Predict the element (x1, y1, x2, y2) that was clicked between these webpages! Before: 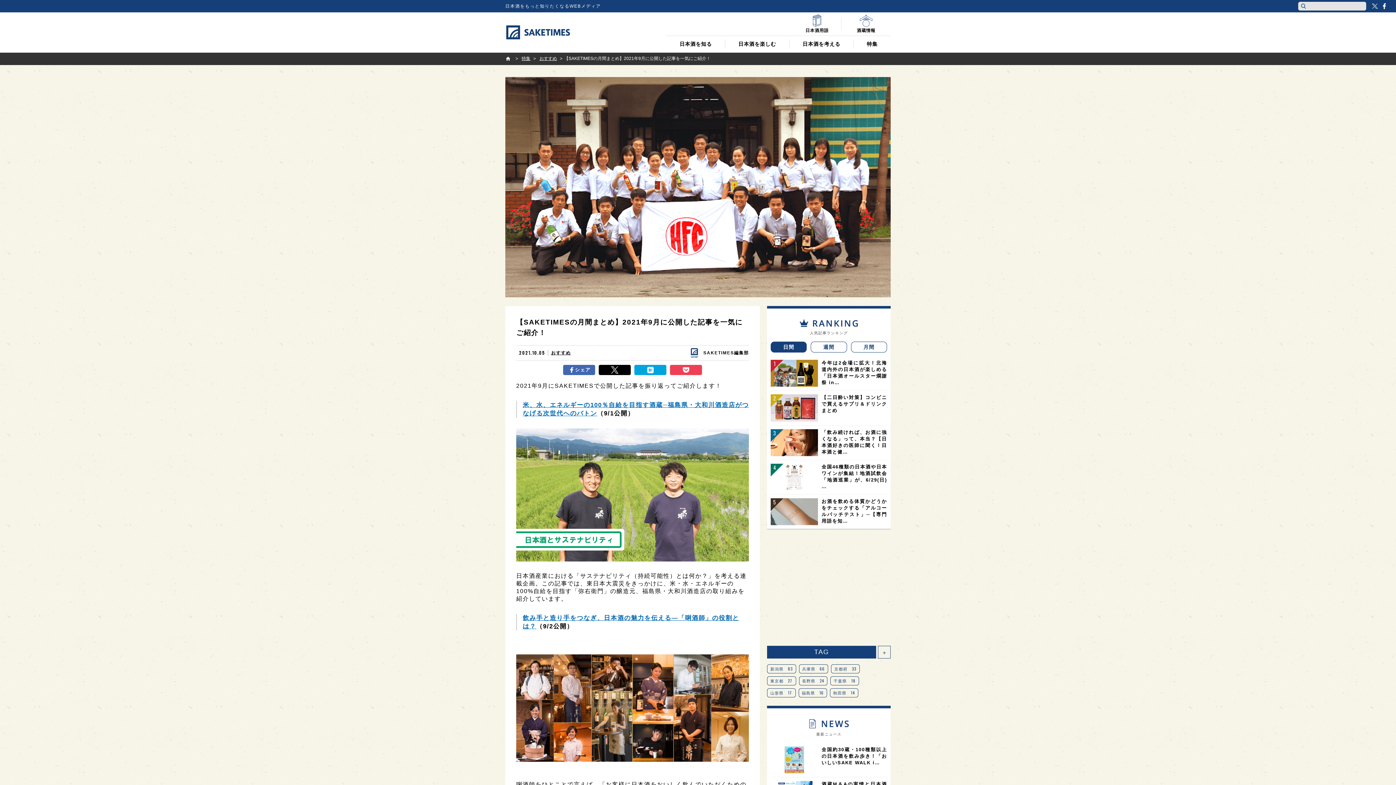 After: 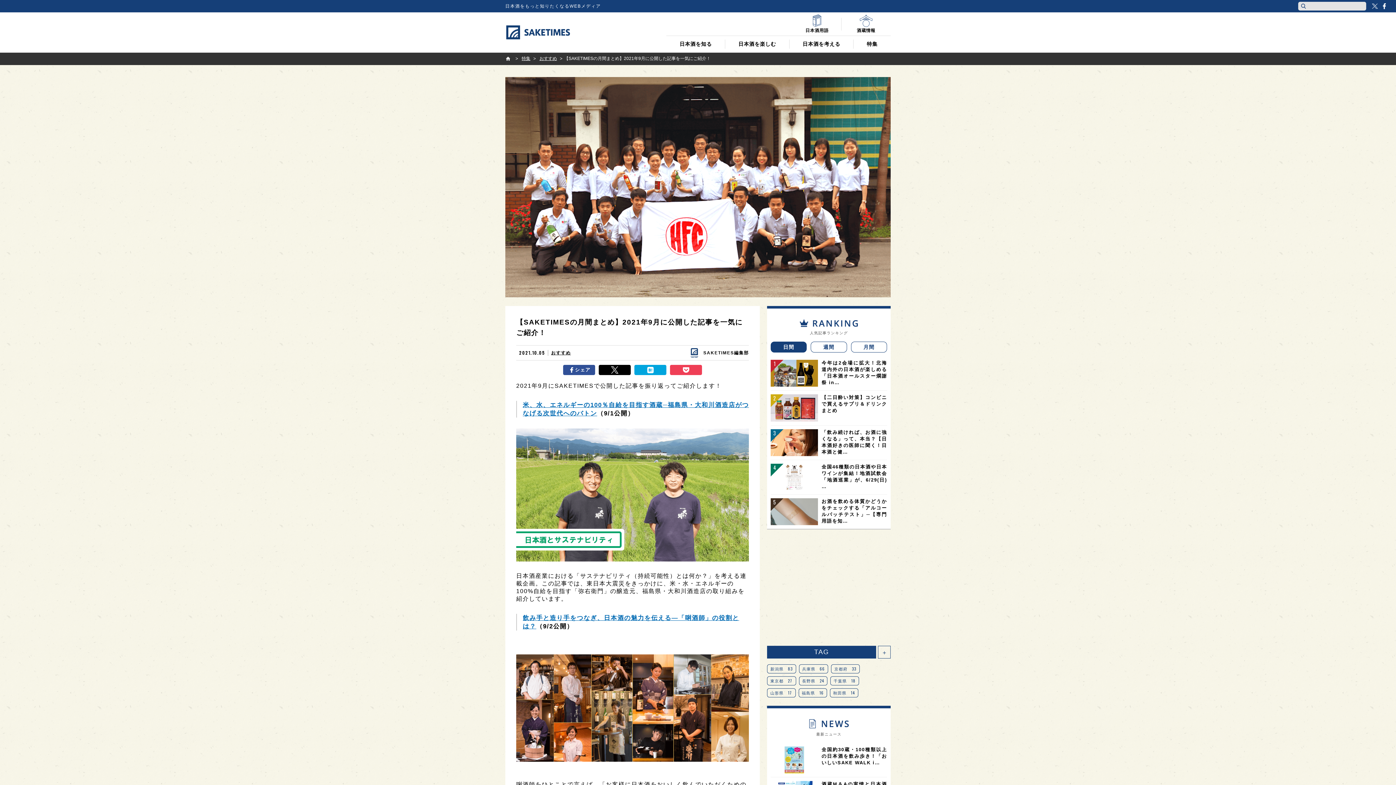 Action: label: シェア bbox: (563, 365, 595, 375)